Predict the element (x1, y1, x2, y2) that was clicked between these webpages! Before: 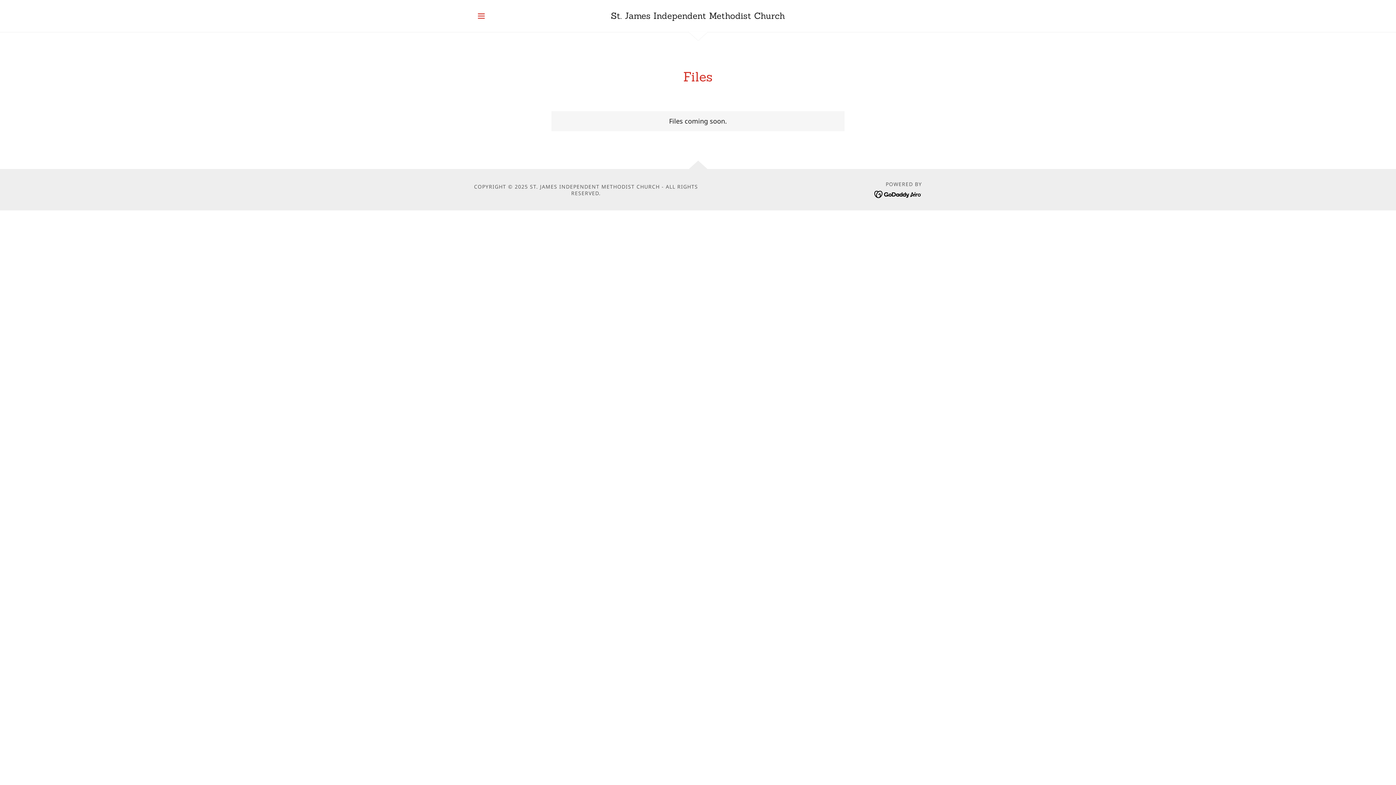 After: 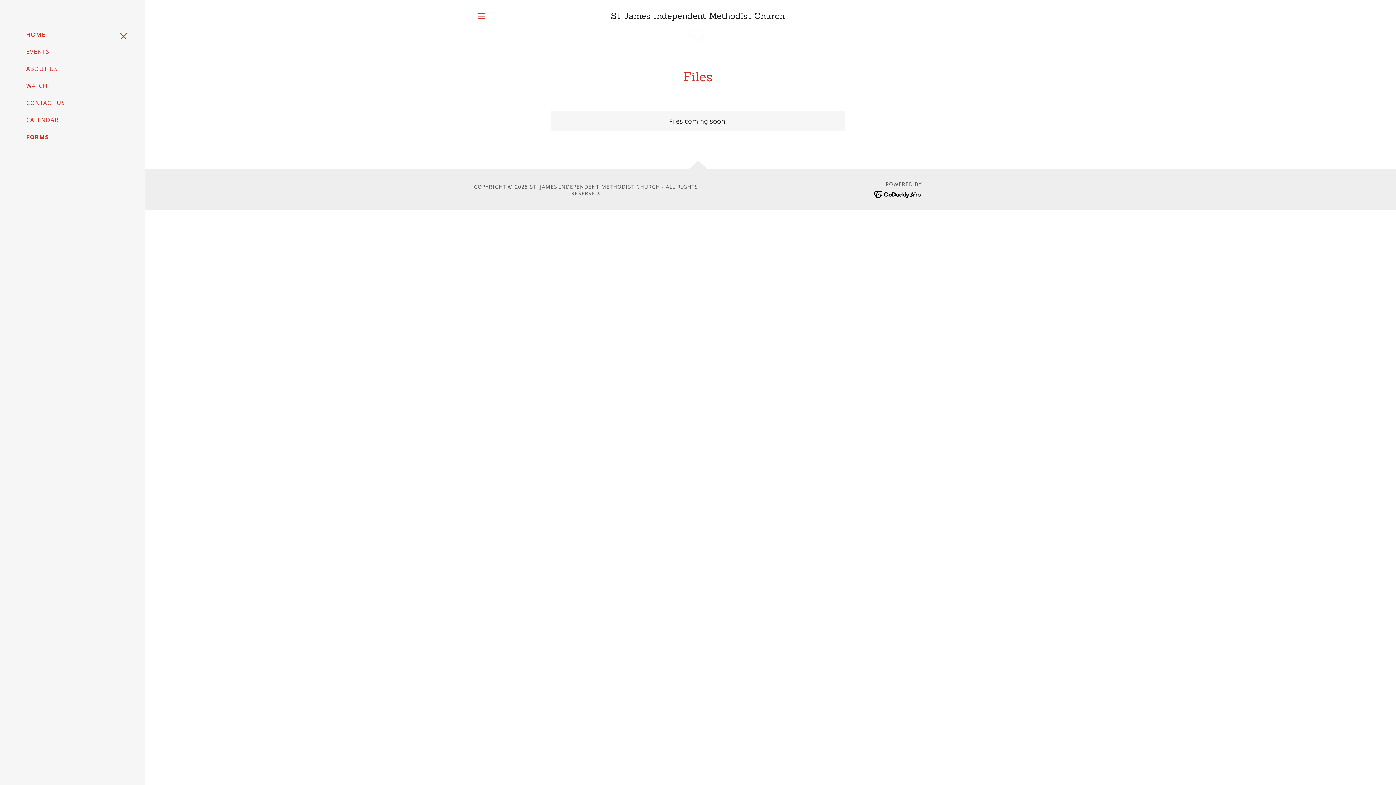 Action: label: Hamburger Site Navigation Icon bbox: (474, 8, 488, 23)